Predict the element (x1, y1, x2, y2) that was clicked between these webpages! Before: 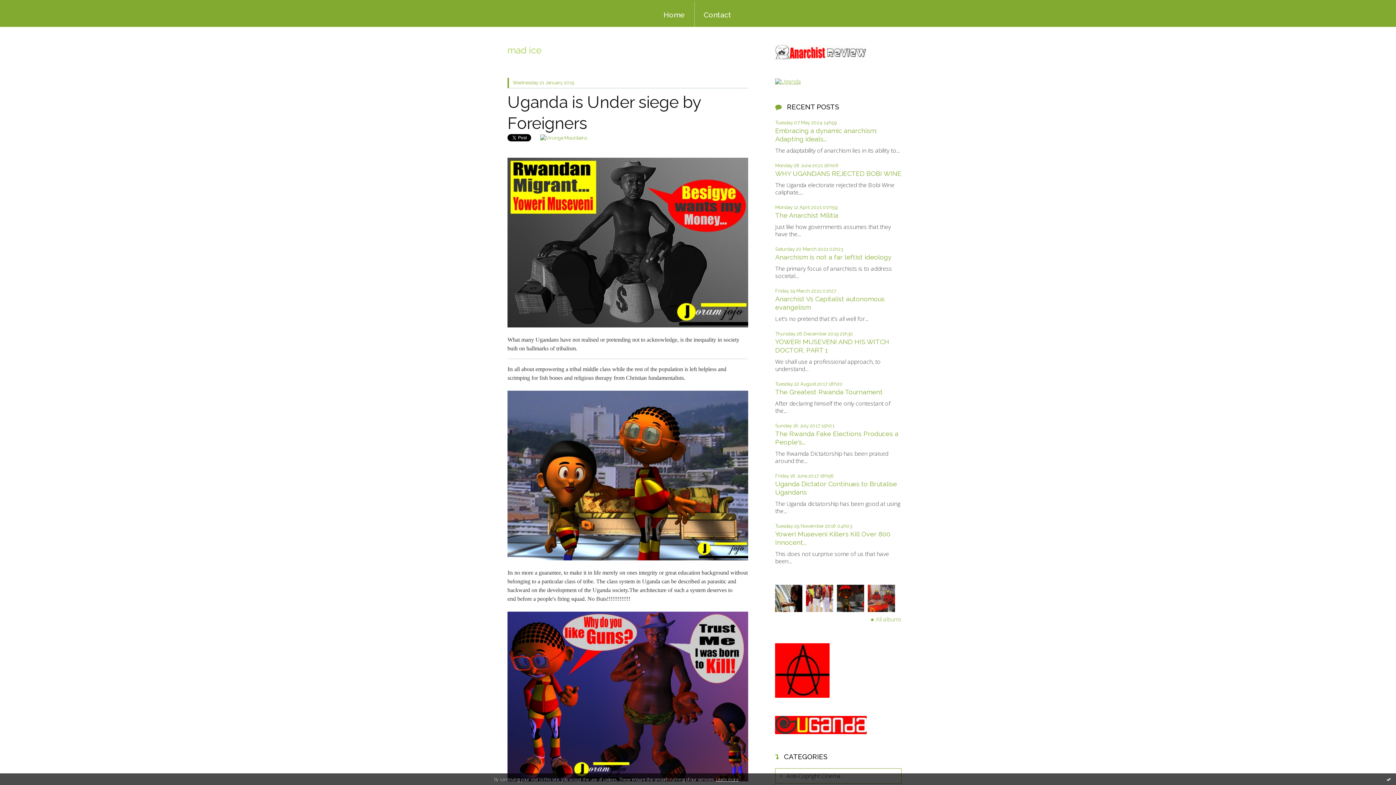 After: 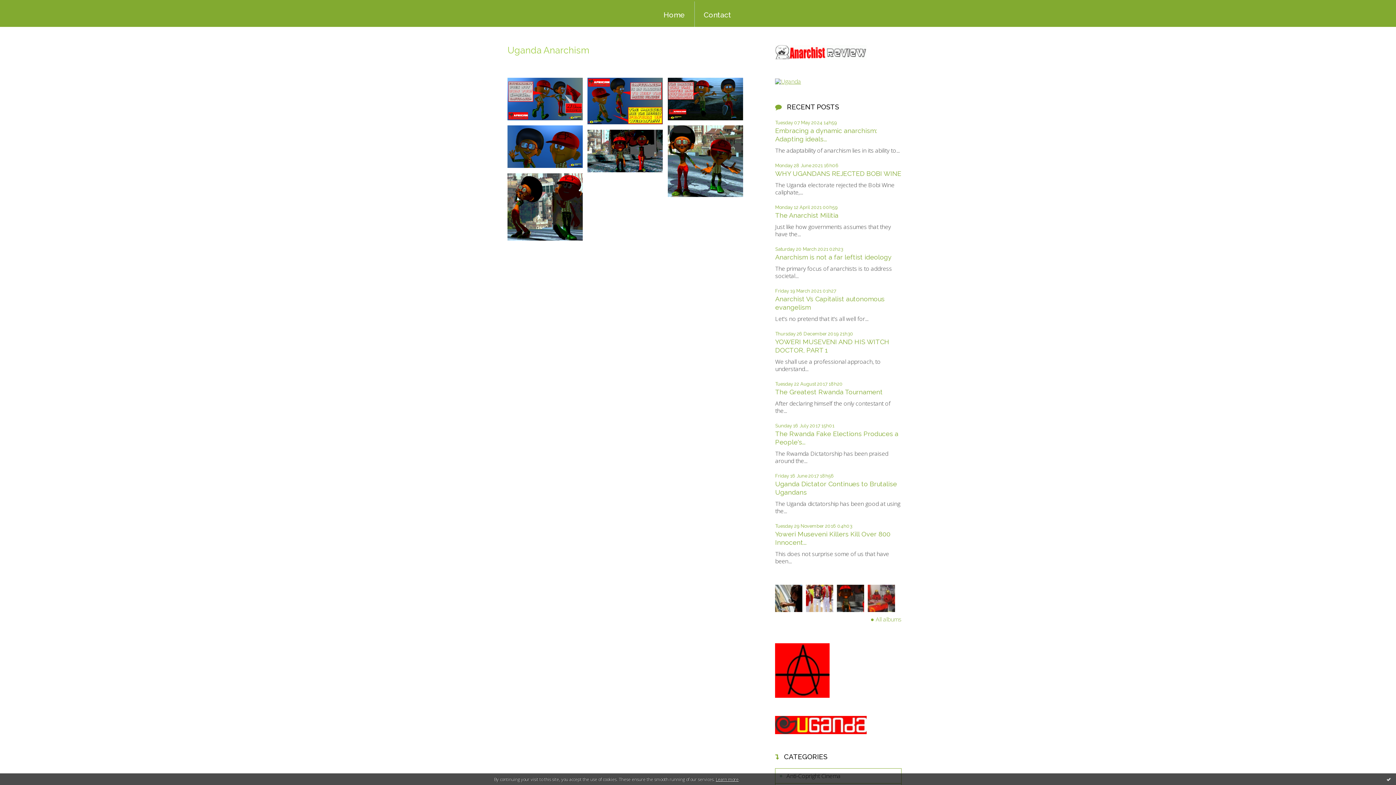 Action: bbox: (837, 584, 864, 612)